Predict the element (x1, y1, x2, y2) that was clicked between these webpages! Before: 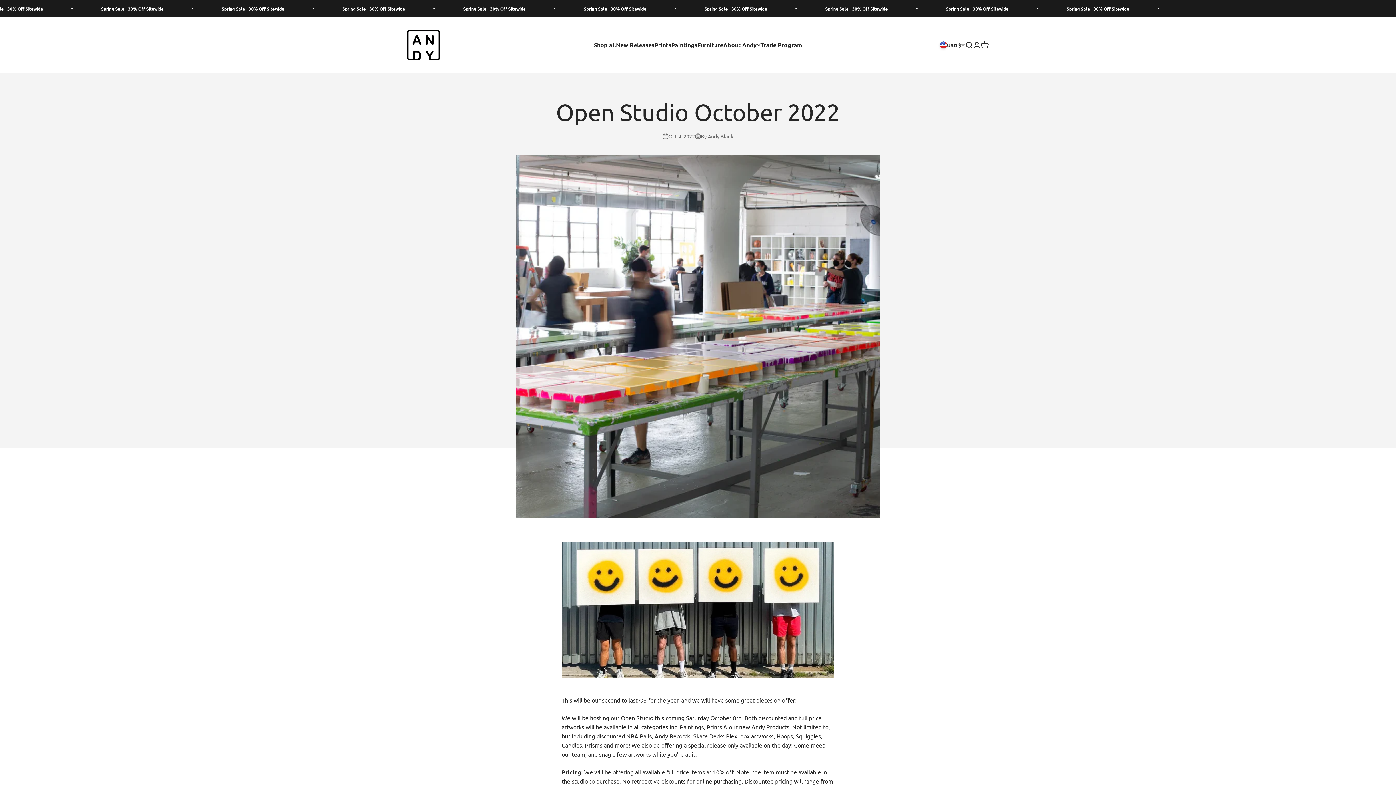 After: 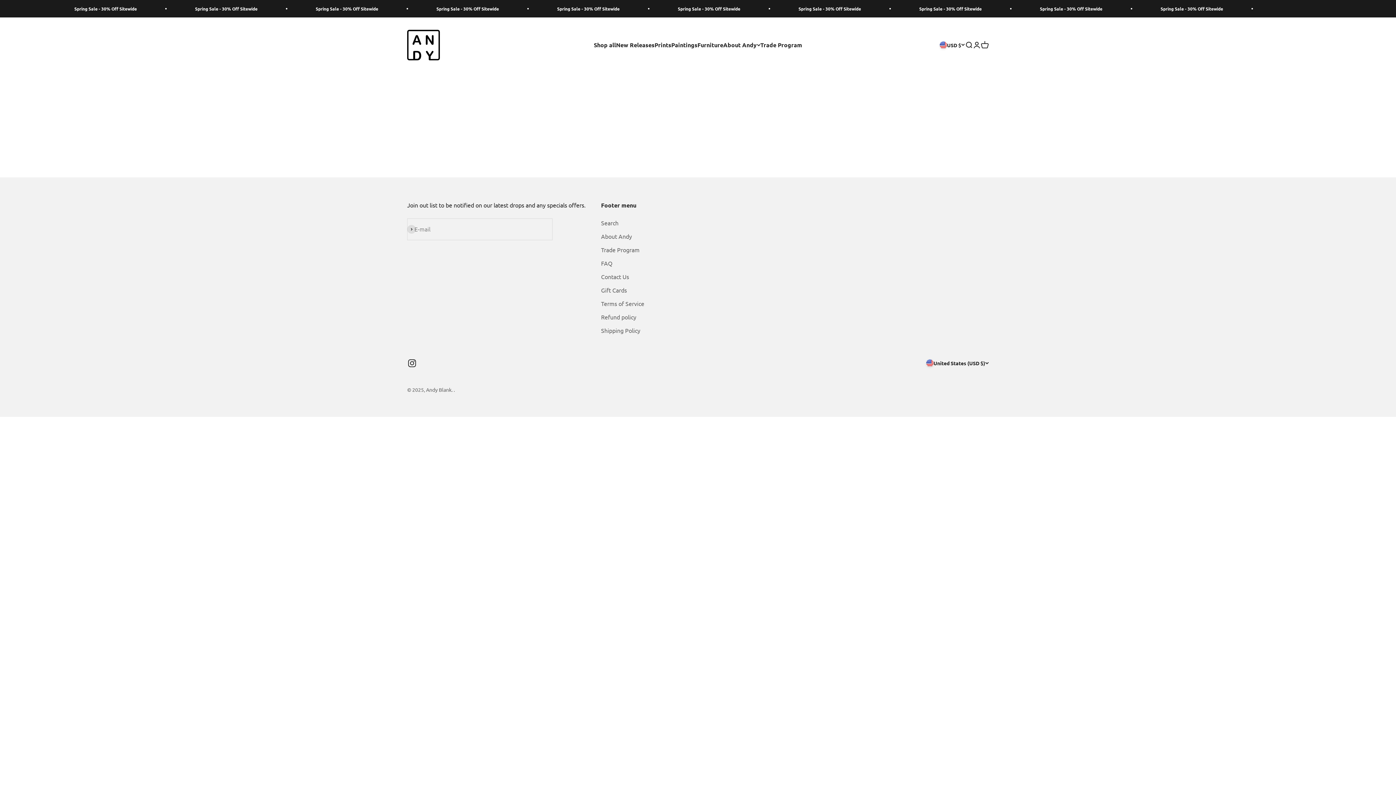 Action: bbox: (760, 41, 802, 48) label: Trade Program